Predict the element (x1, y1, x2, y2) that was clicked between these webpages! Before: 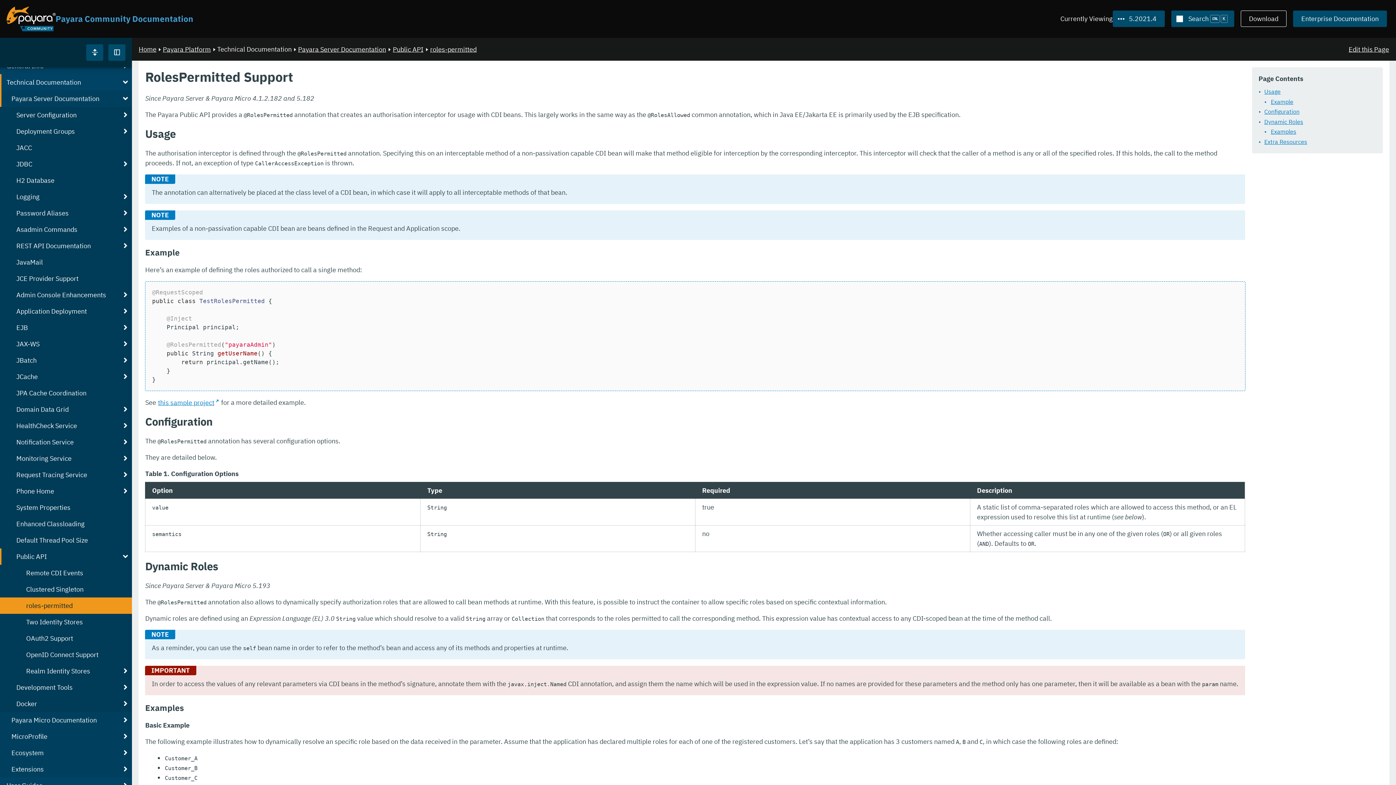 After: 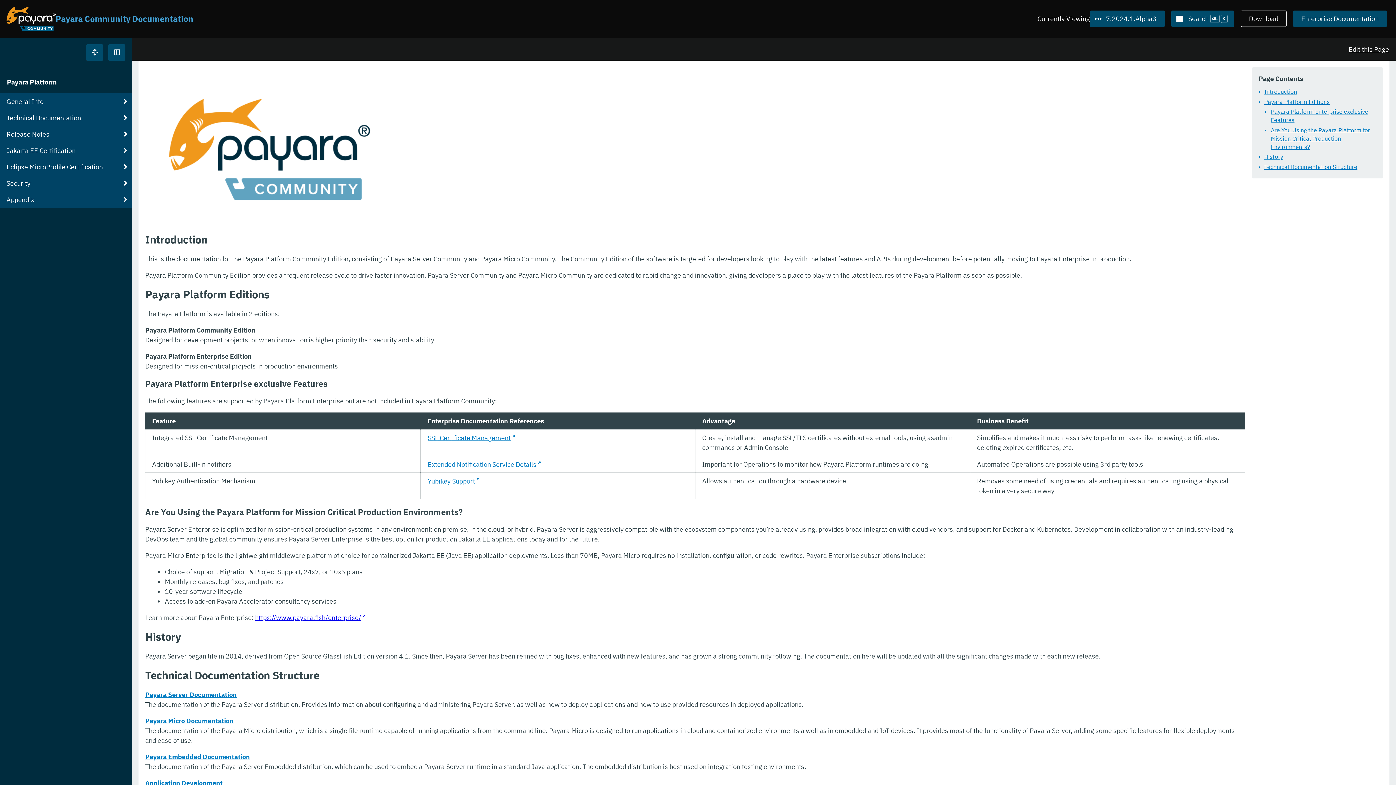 Action: label: Home bbox: (138, 45, 156, 53)